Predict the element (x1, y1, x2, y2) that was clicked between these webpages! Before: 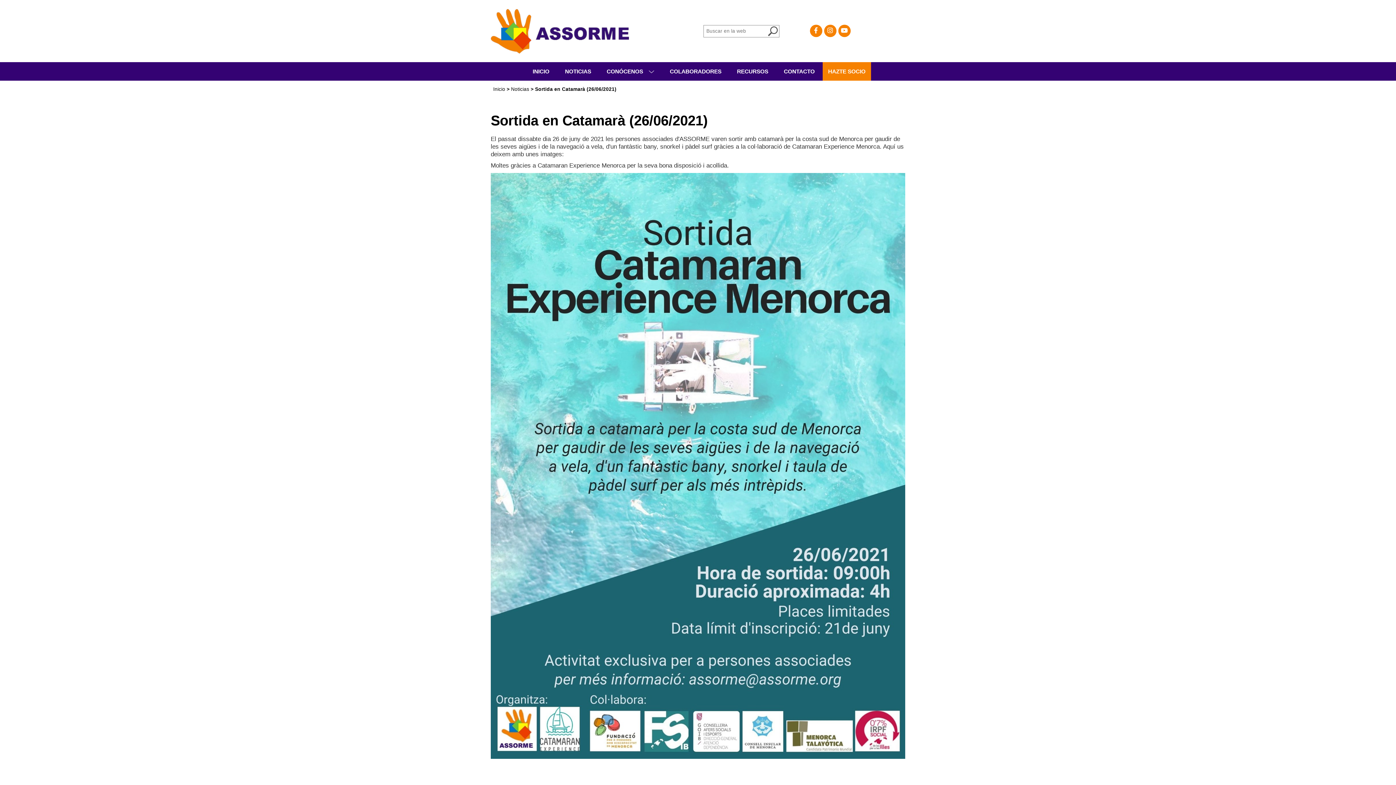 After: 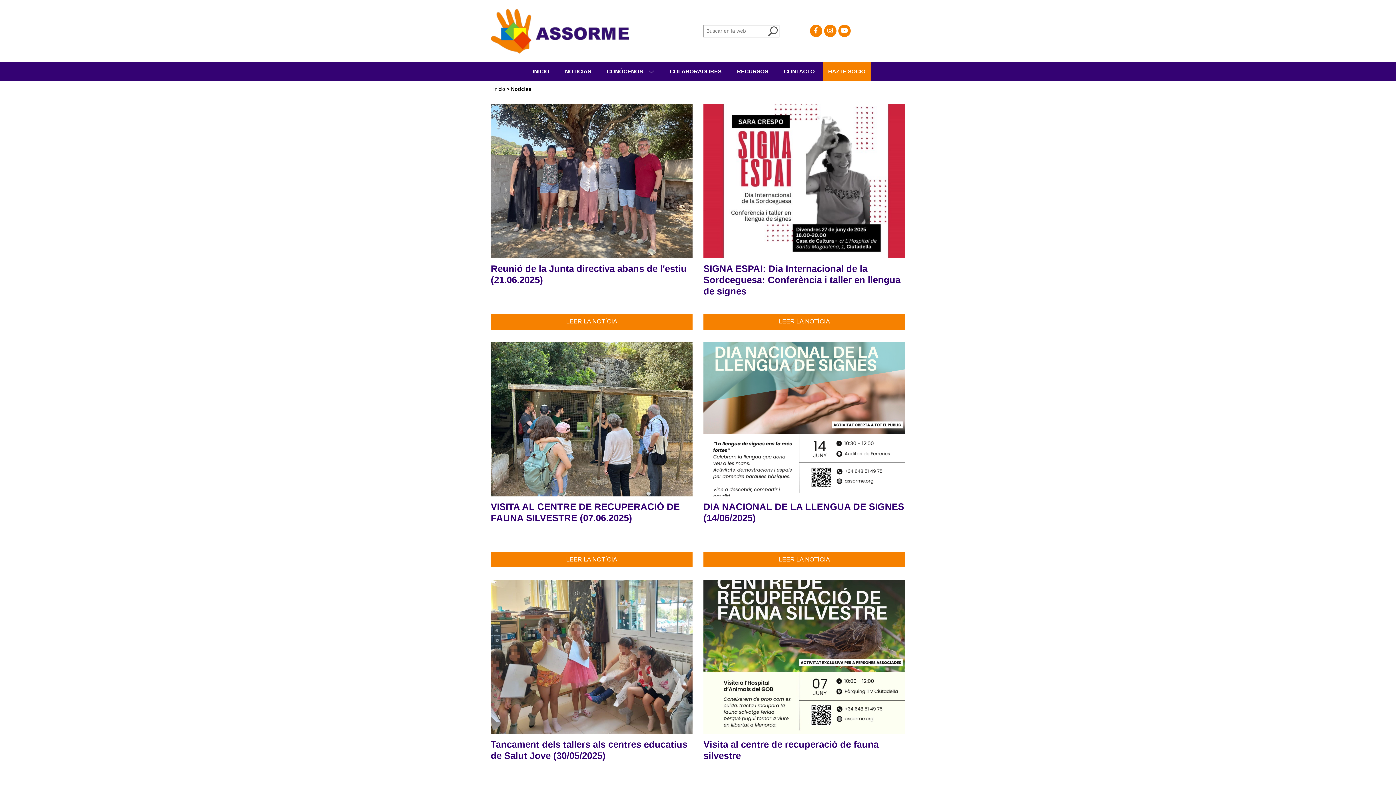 Action: label: NOTICIAS bbox: (565, 68, 591, 74)